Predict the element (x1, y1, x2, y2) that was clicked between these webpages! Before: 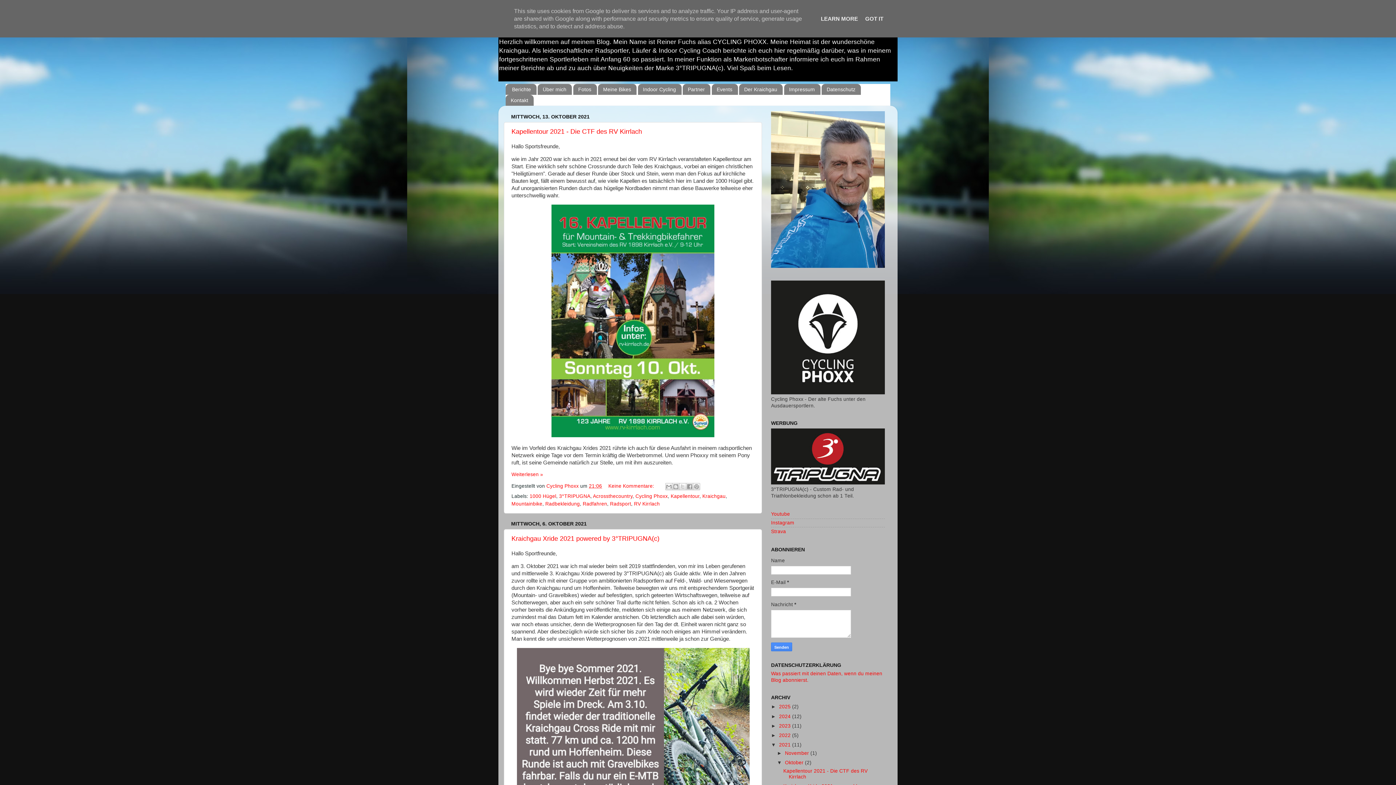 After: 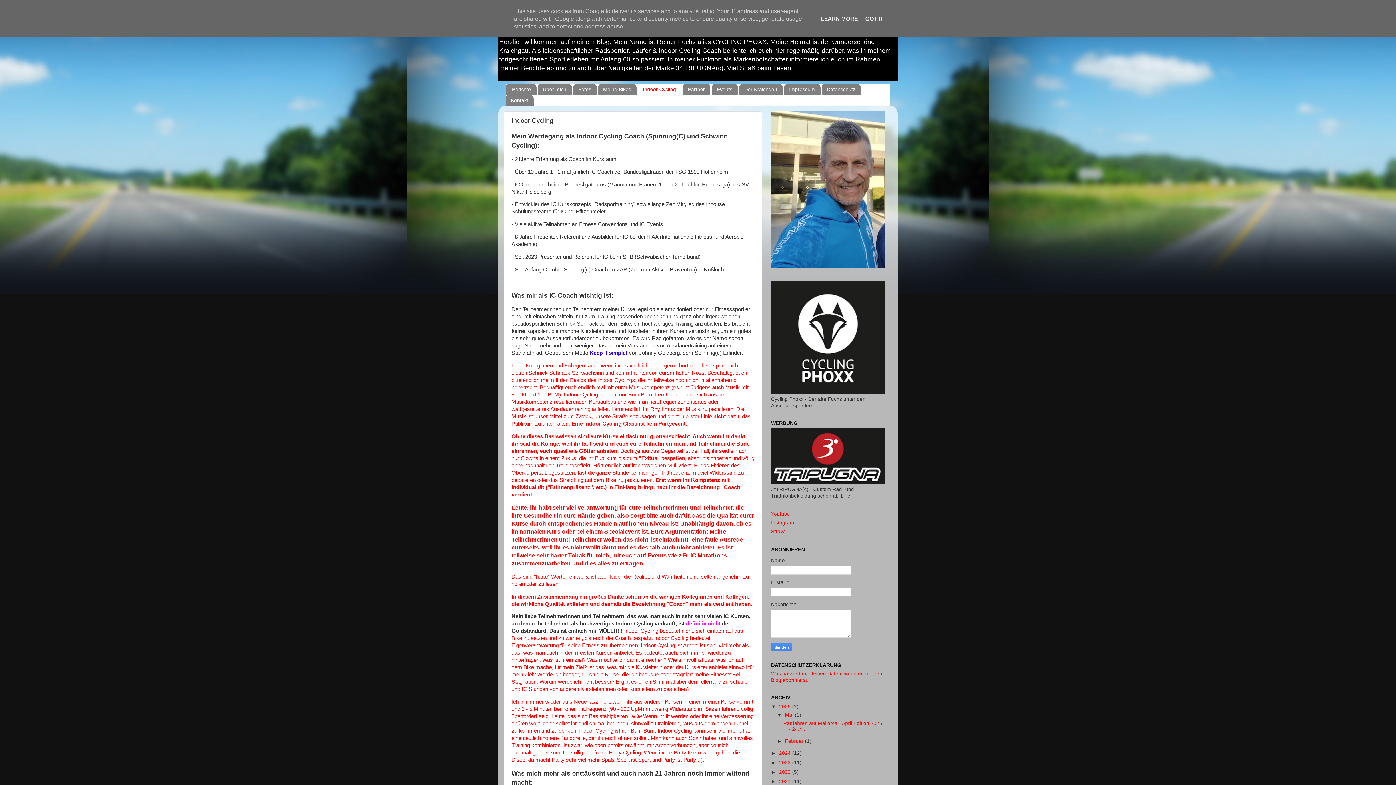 Action: label: Indoor Cycling bbox: (638, 83, 681, 94)